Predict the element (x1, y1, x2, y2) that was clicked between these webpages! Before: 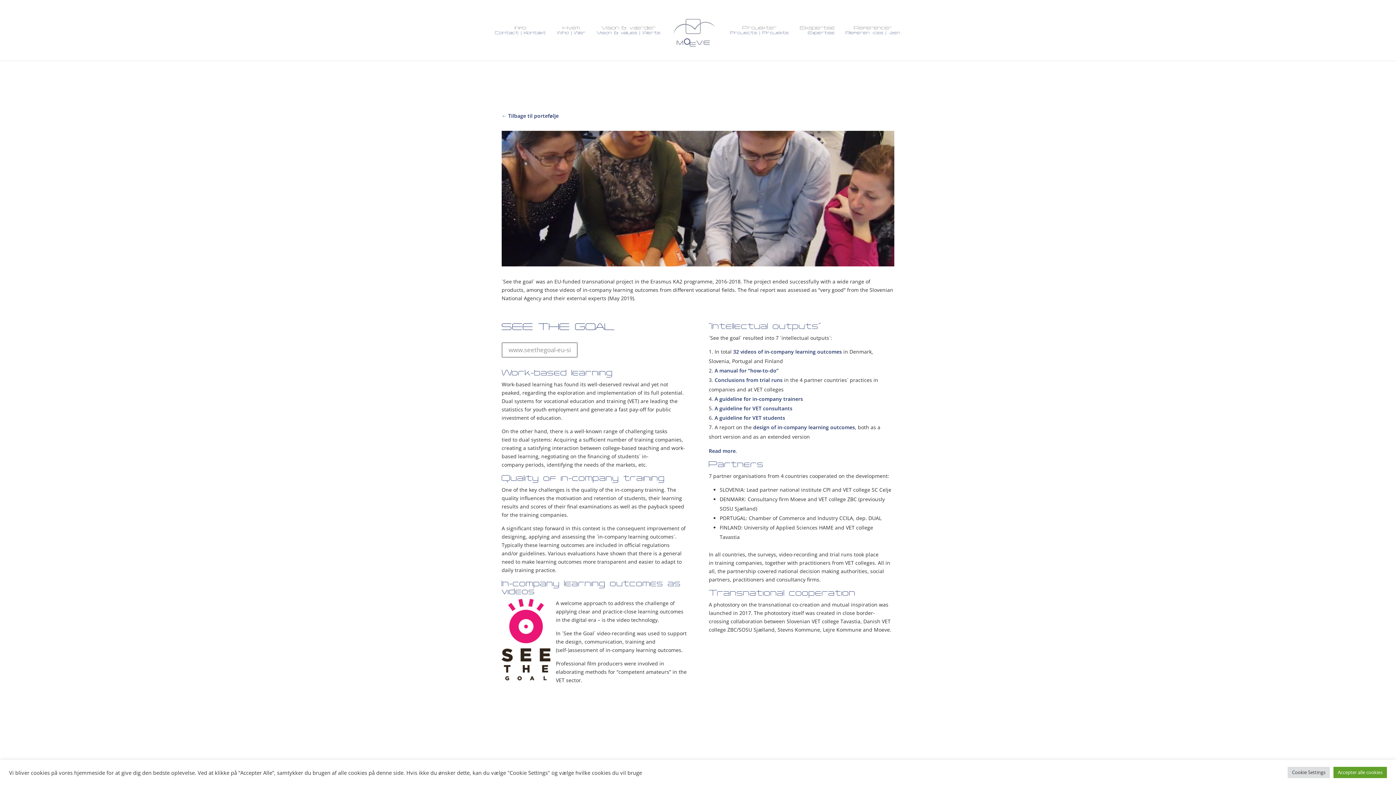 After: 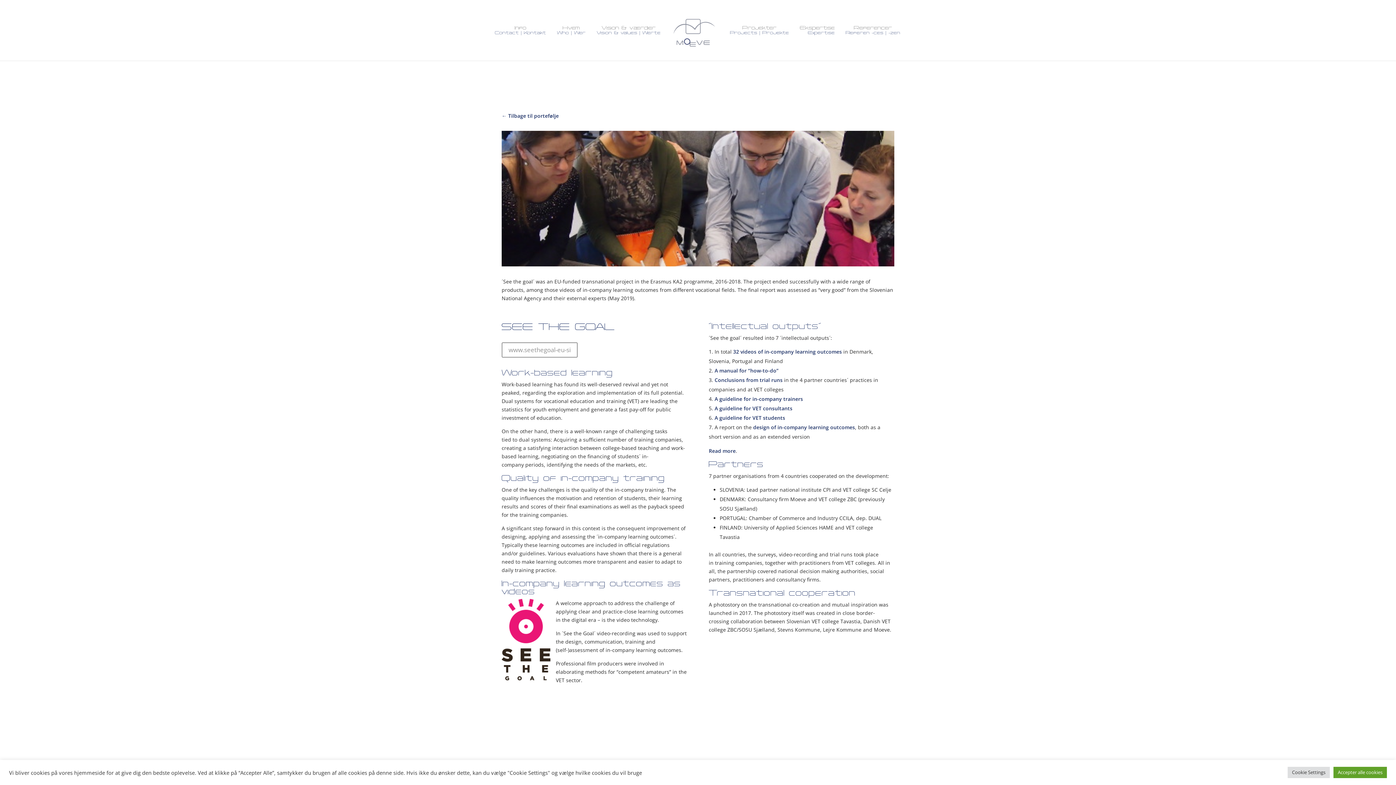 Action: label: 32 videos of in-company learning outcomes bbox: (733, 348, 842, 355)